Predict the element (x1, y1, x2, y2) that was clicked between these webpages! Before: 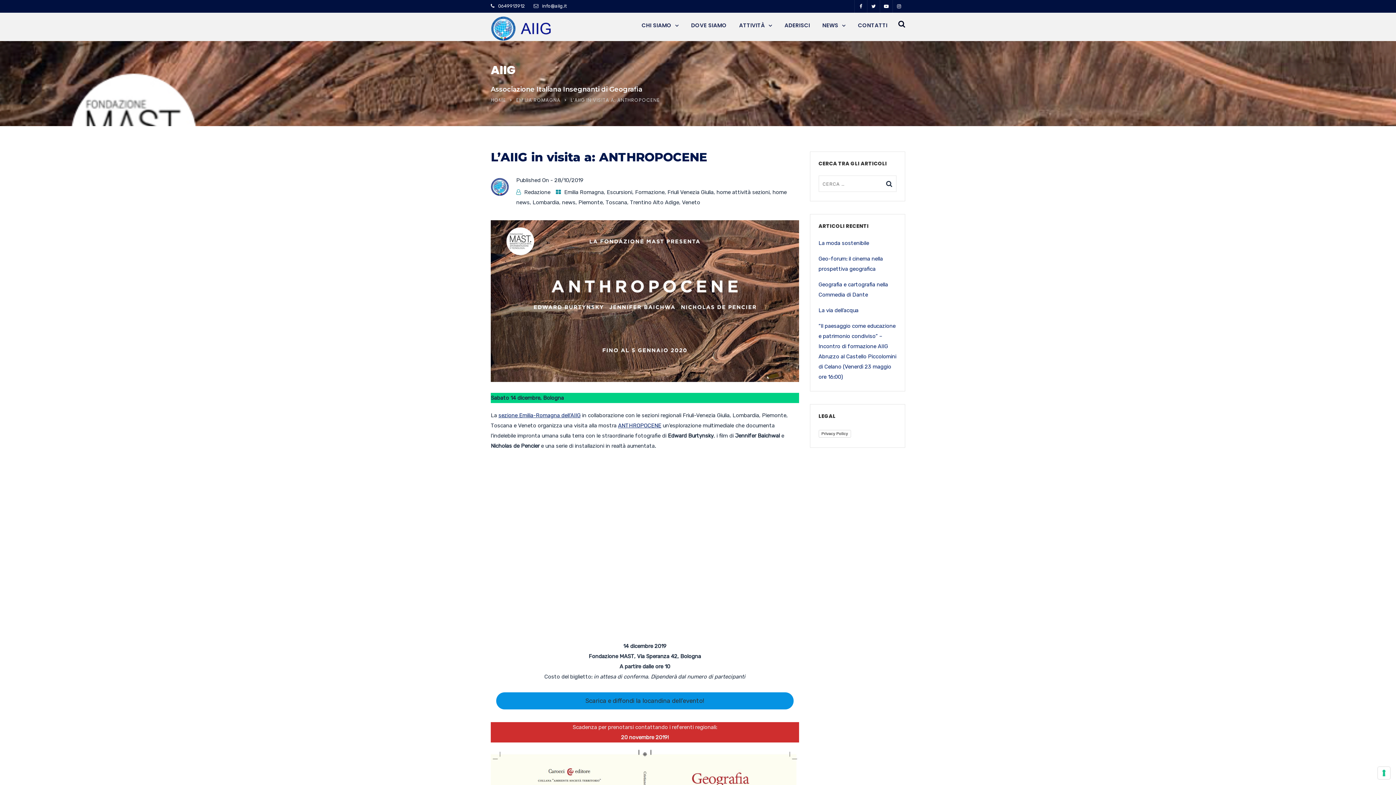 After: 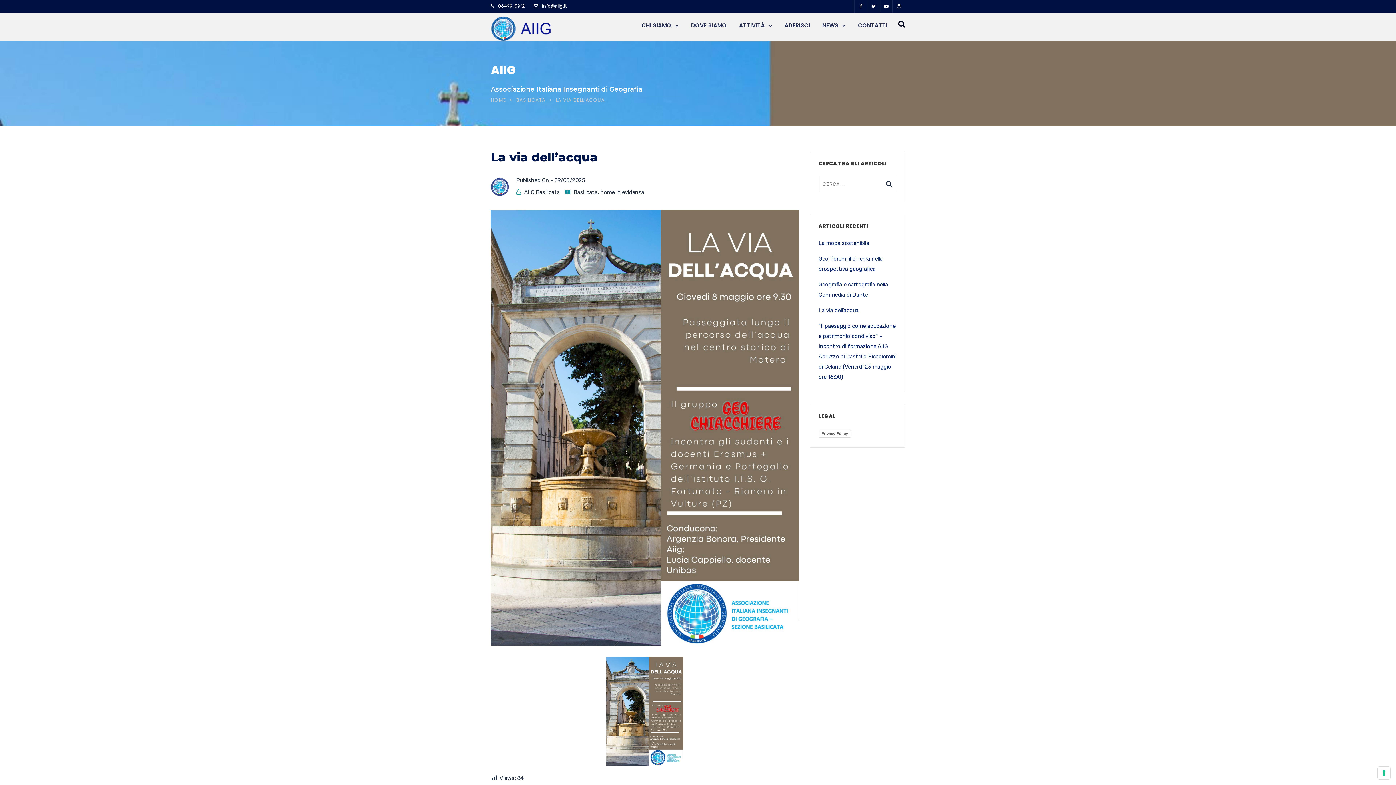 Action: label: La via dell’acqua bbox: (818, 305, 896, 315)